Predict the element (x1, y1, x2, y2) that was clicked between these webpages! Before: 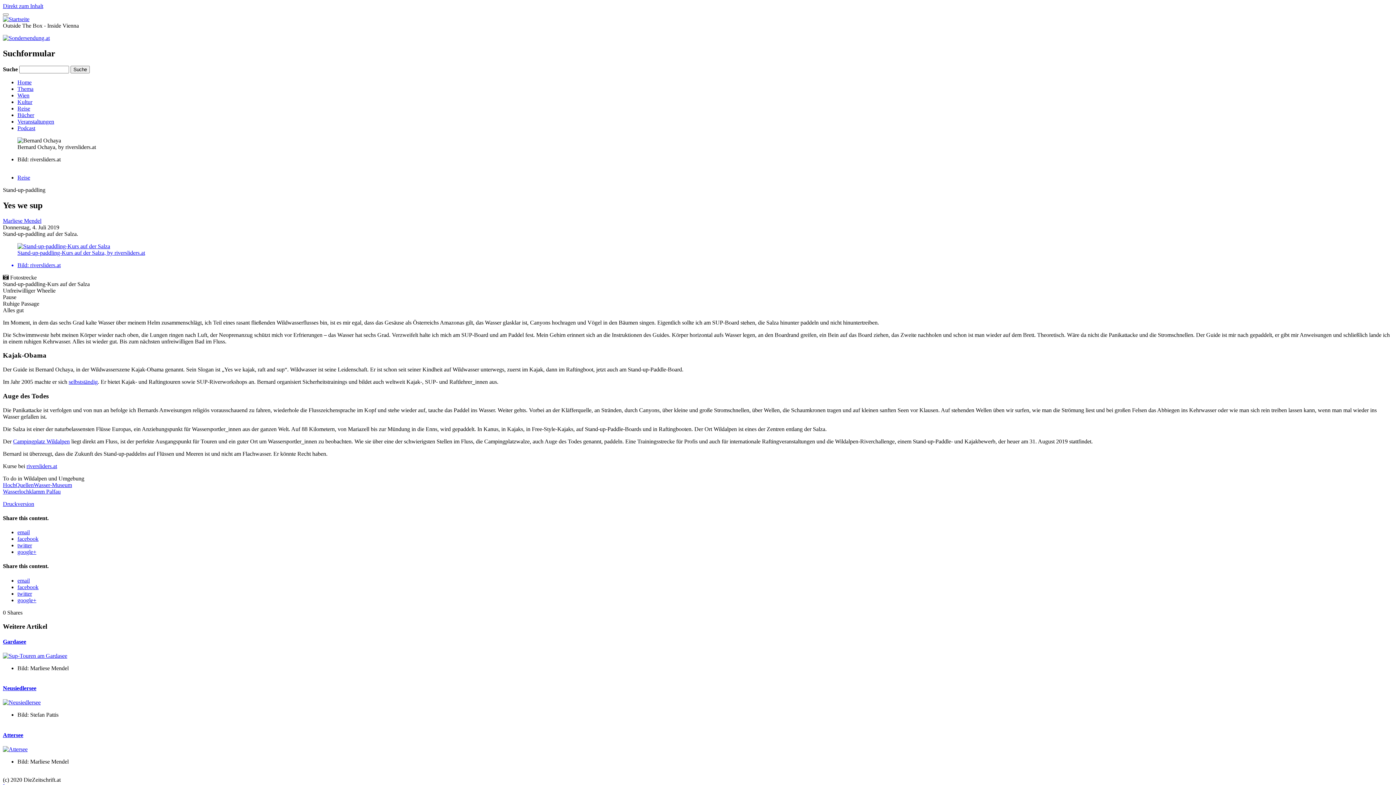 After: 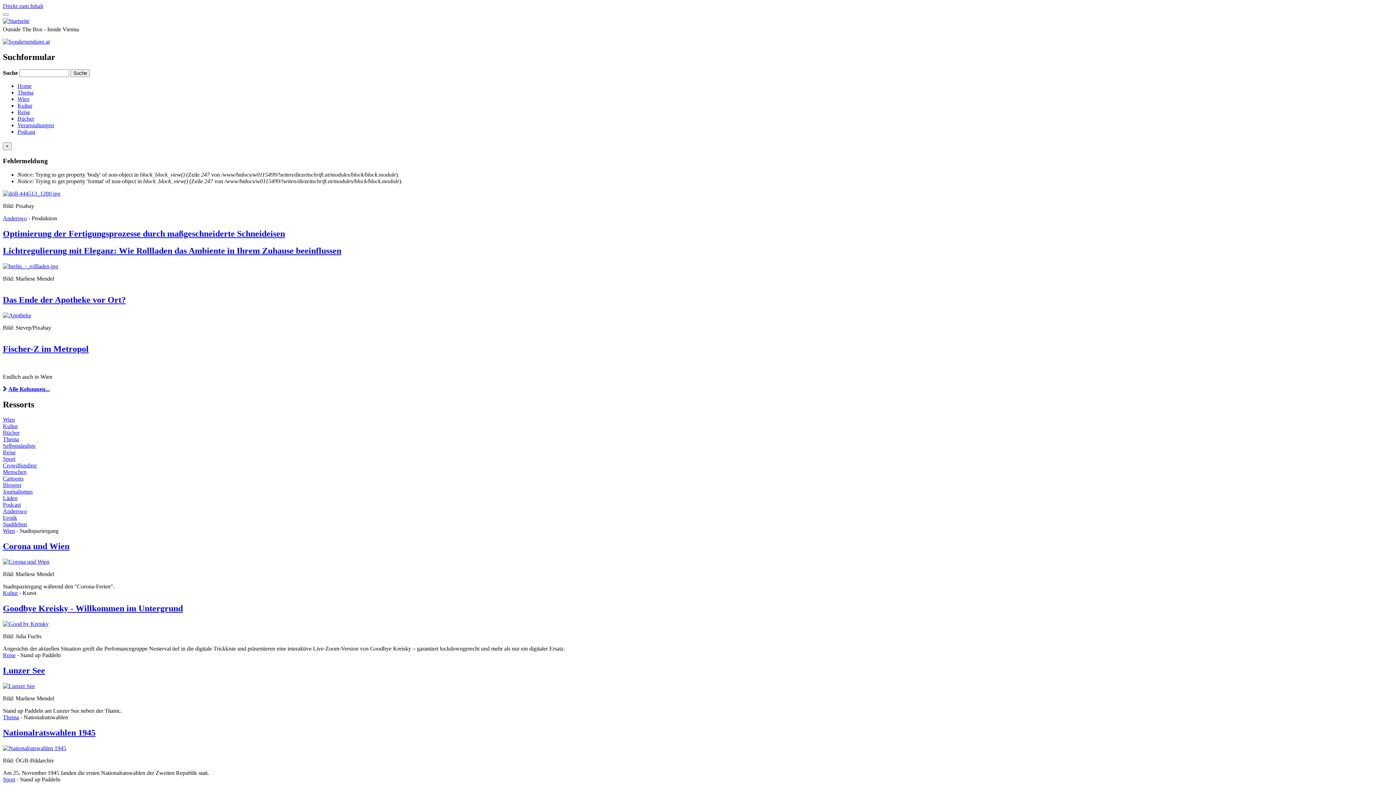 Action: bbox: (2, 16, 29, 22)